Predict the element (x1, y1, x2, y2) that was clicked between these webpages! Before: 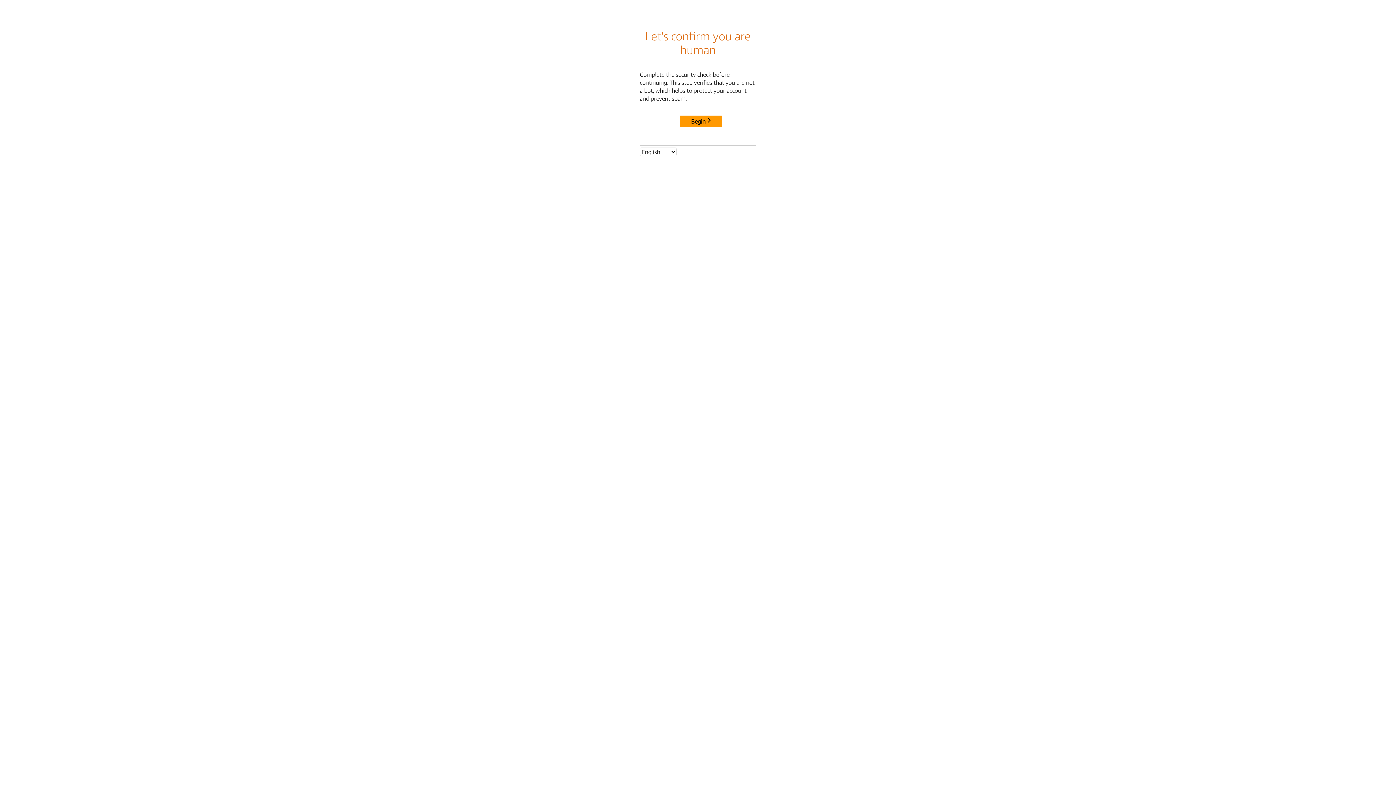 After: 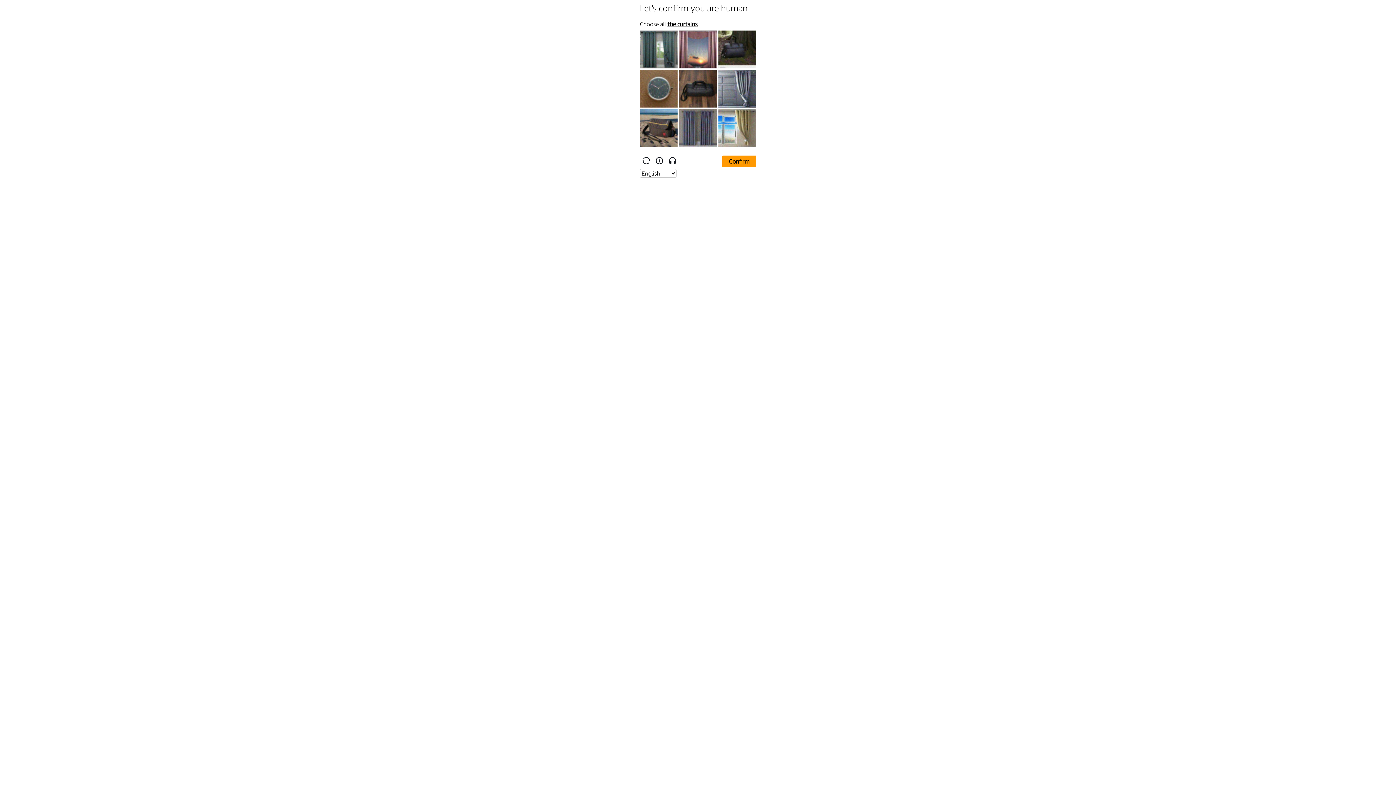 Action: label: Begin bbox: (680, 115, 722, 127)